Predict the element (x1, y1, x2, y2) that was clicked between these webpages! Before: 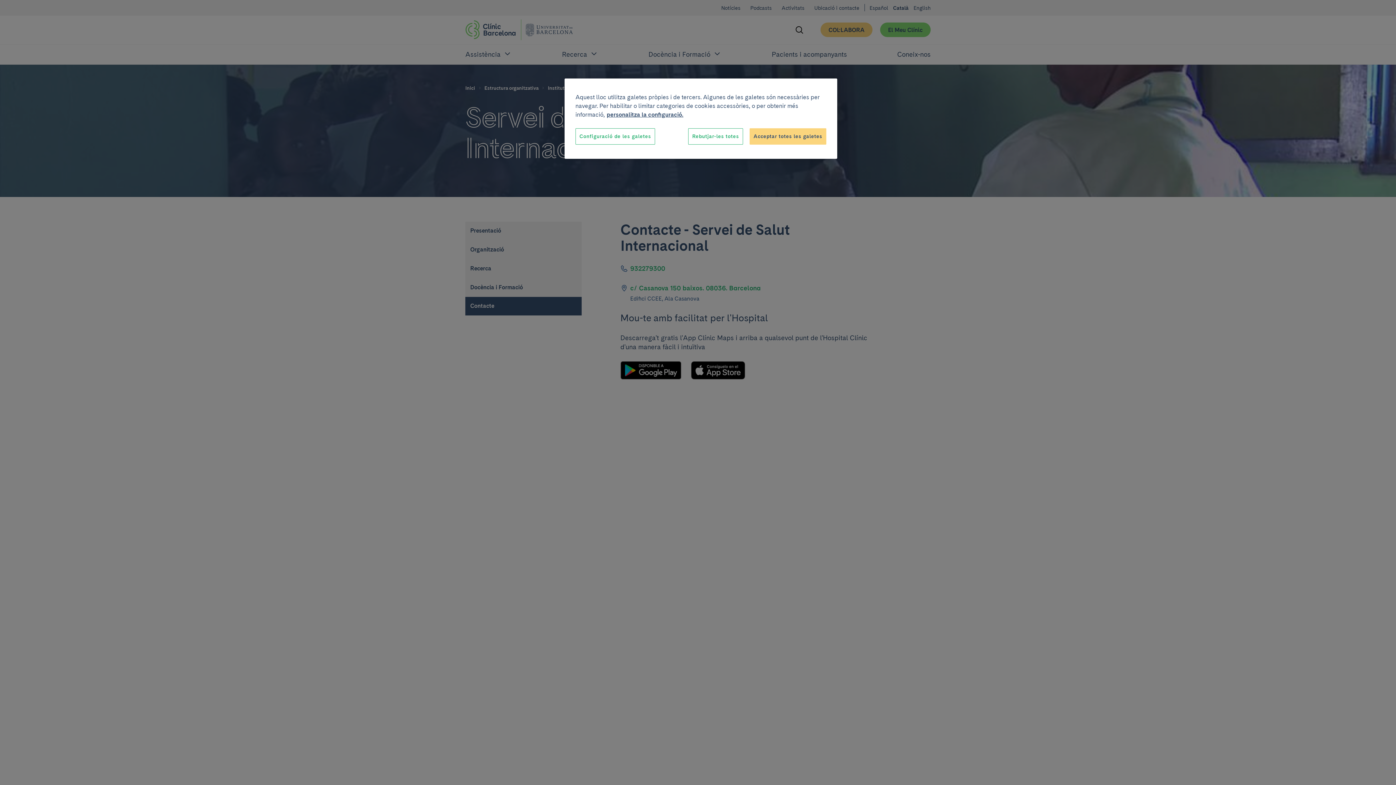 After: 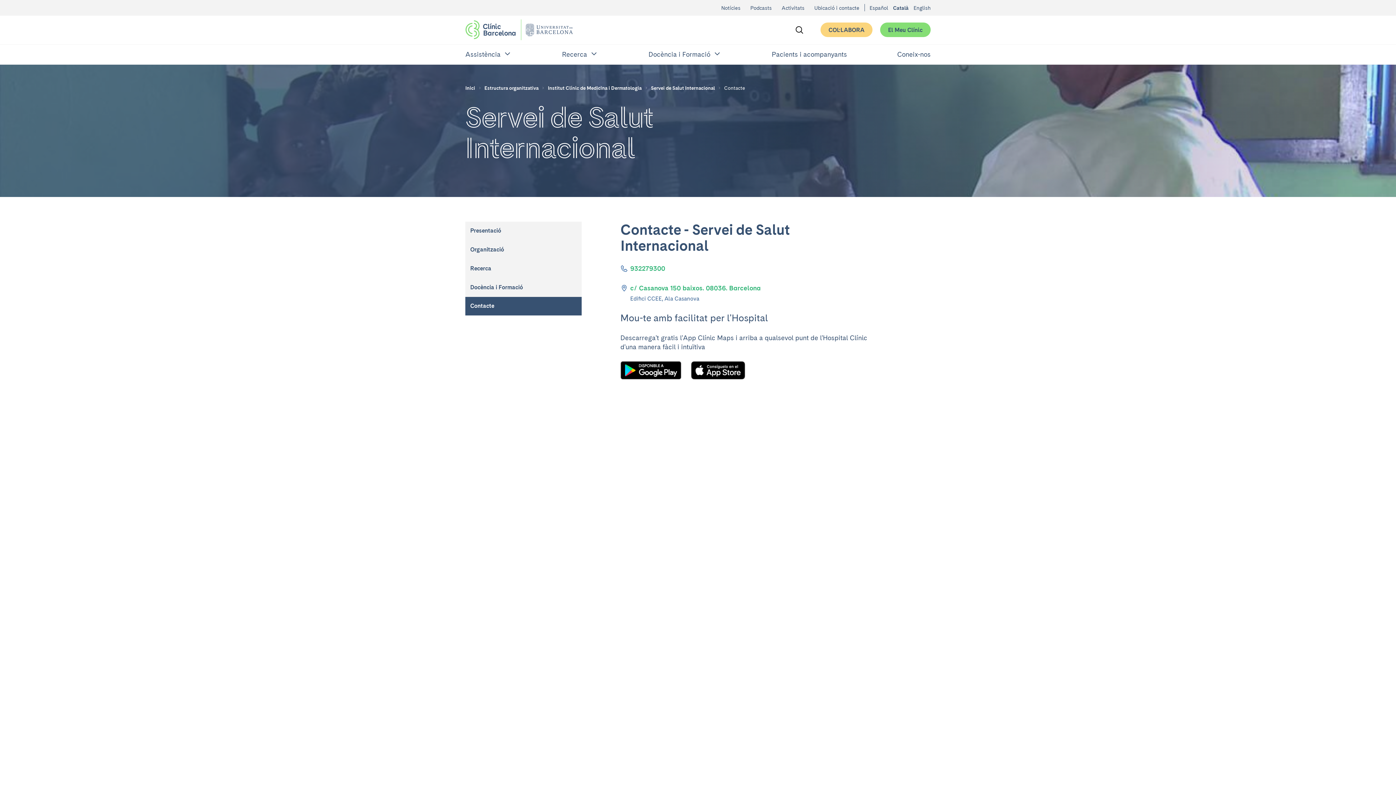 Action: bbox: (749, 128, 826, 144) label: Acceptar totes les galetes